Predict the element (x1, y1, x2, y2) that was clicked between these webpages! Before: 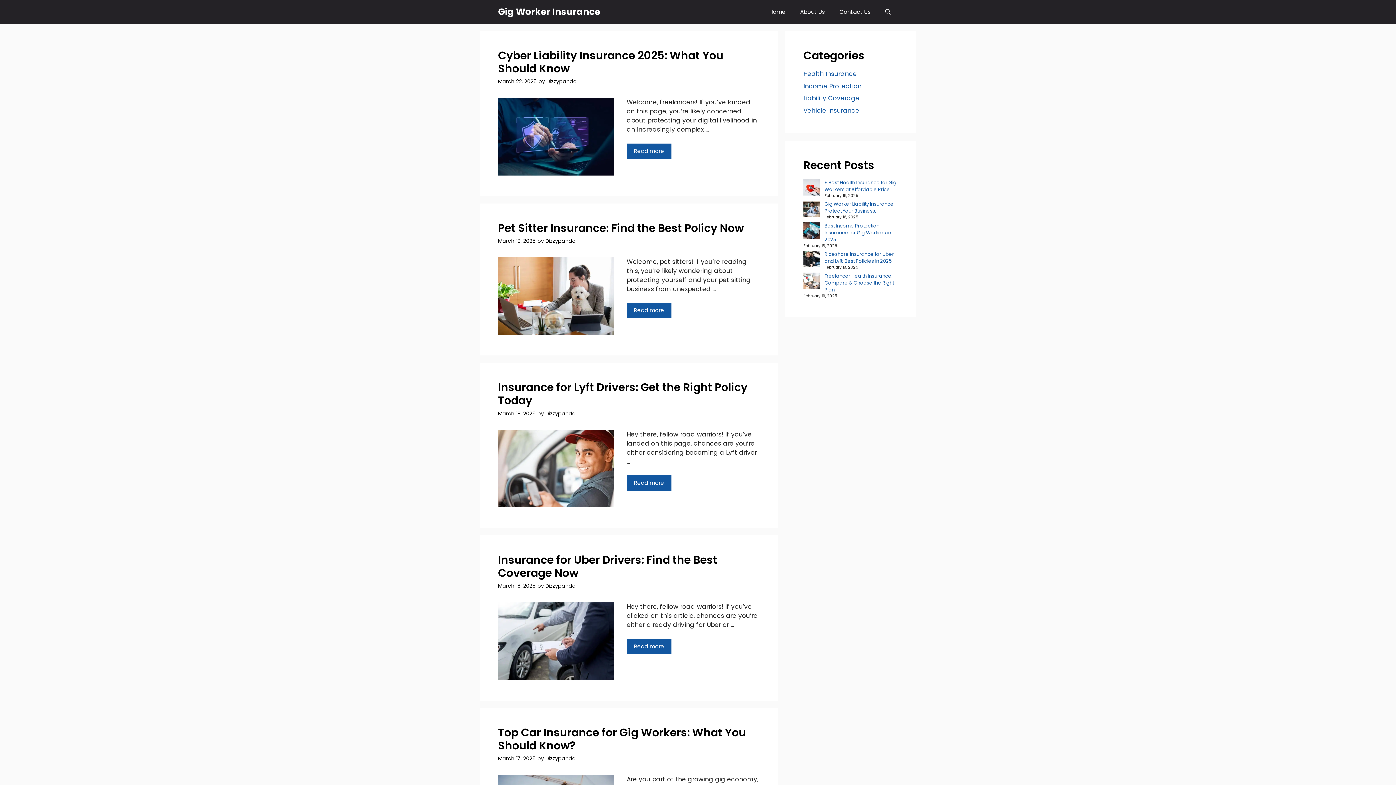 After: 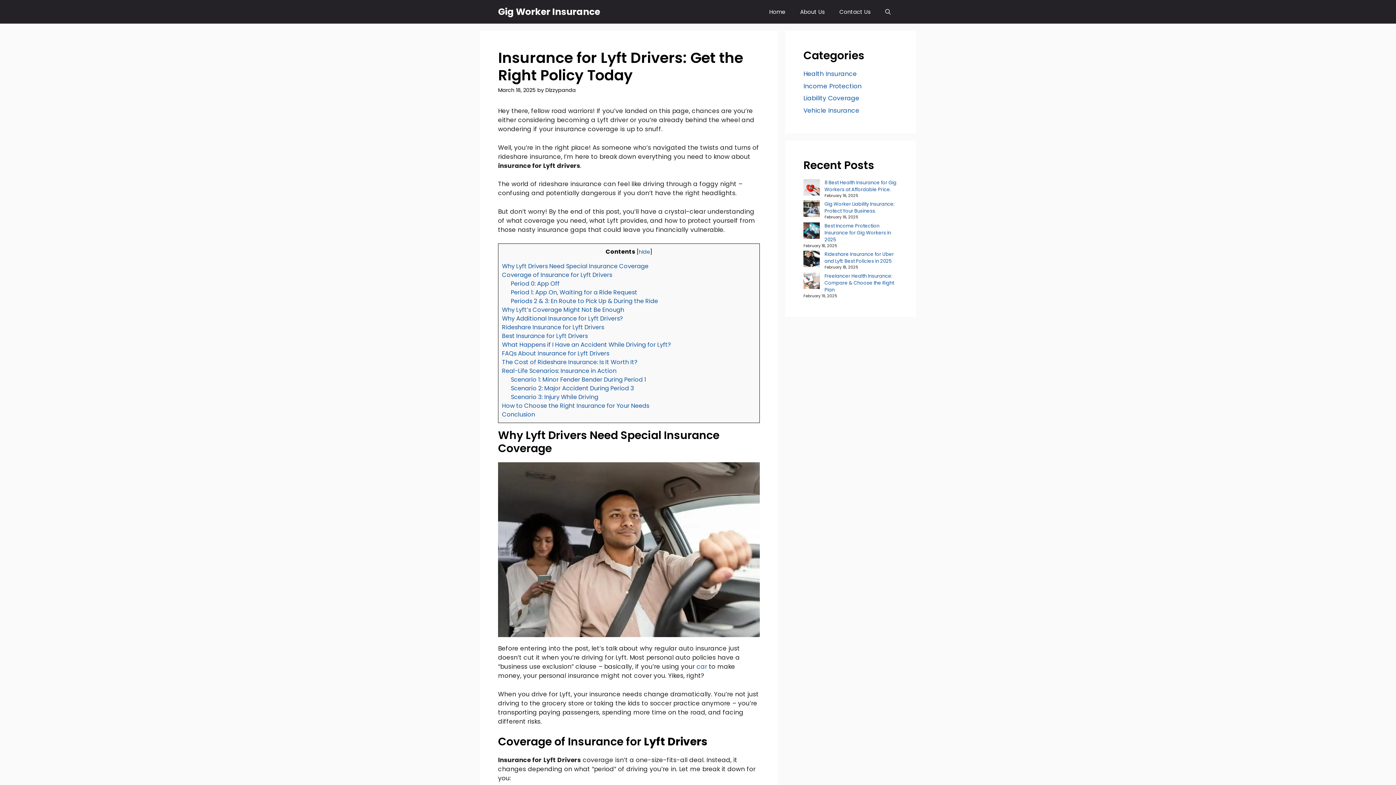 Action: label: Read more about Insurance for Lyft Drivers: Get the Right Policy Today bbox: (626, 475, 671, 490)